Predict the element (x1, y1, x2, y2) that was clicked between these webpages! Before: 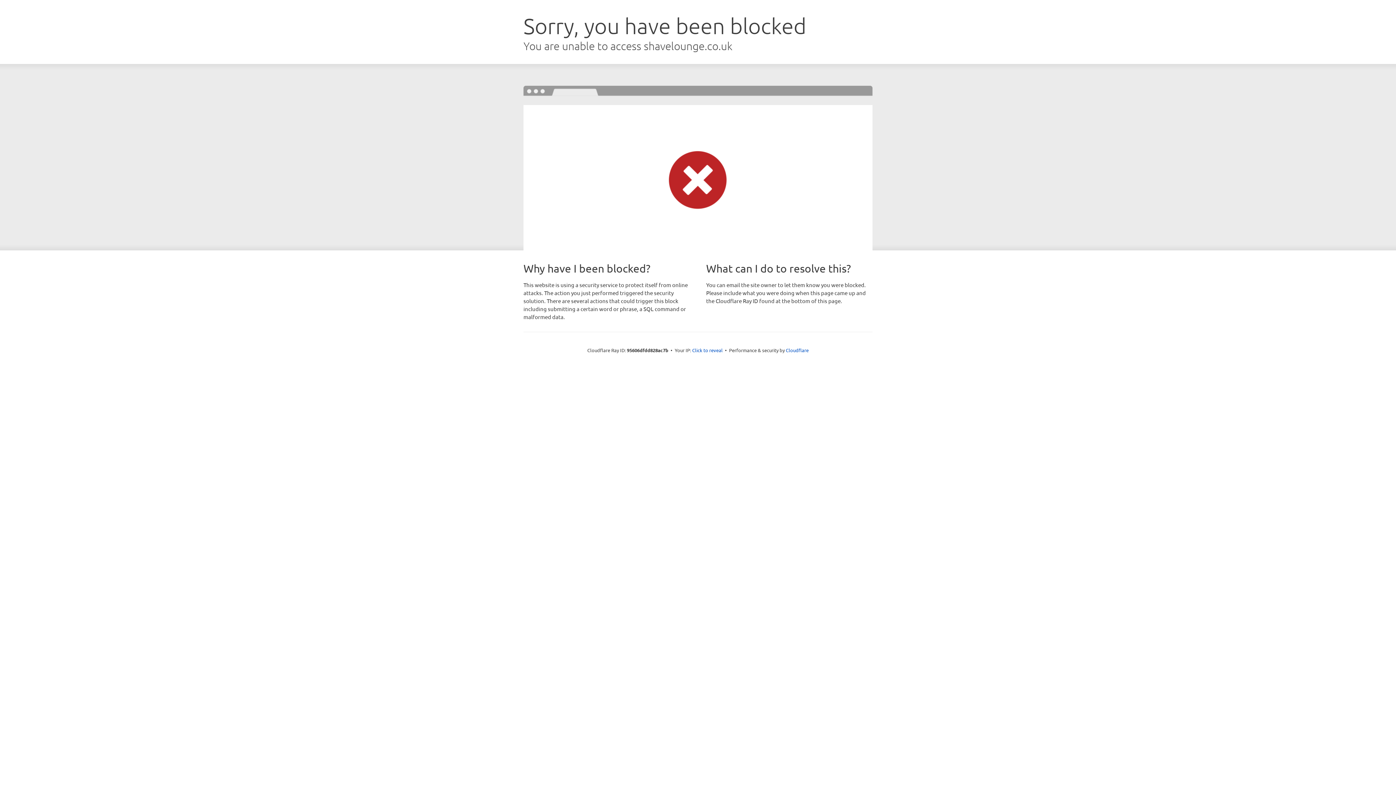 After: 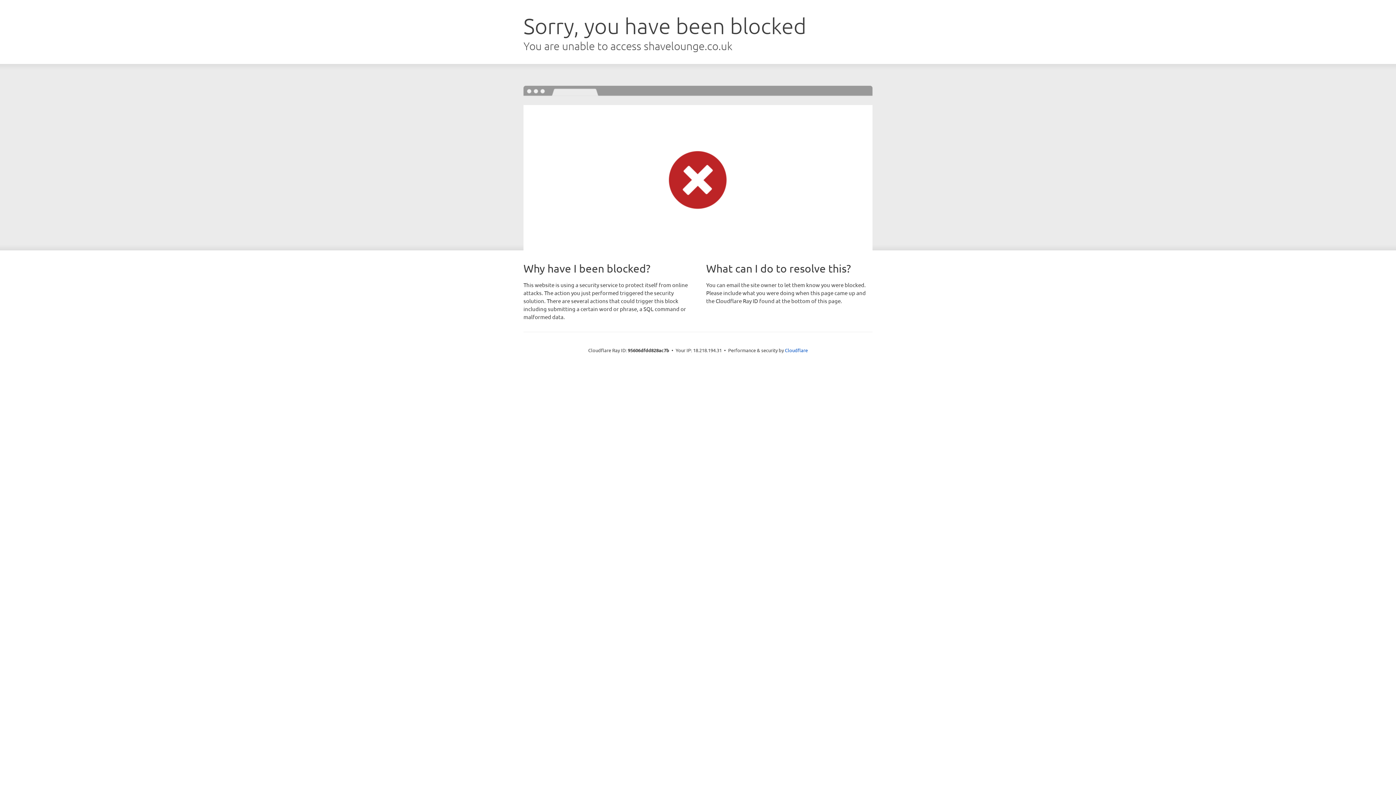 Action: label: Click to reveal bbox: (692, 346, 722, 353)